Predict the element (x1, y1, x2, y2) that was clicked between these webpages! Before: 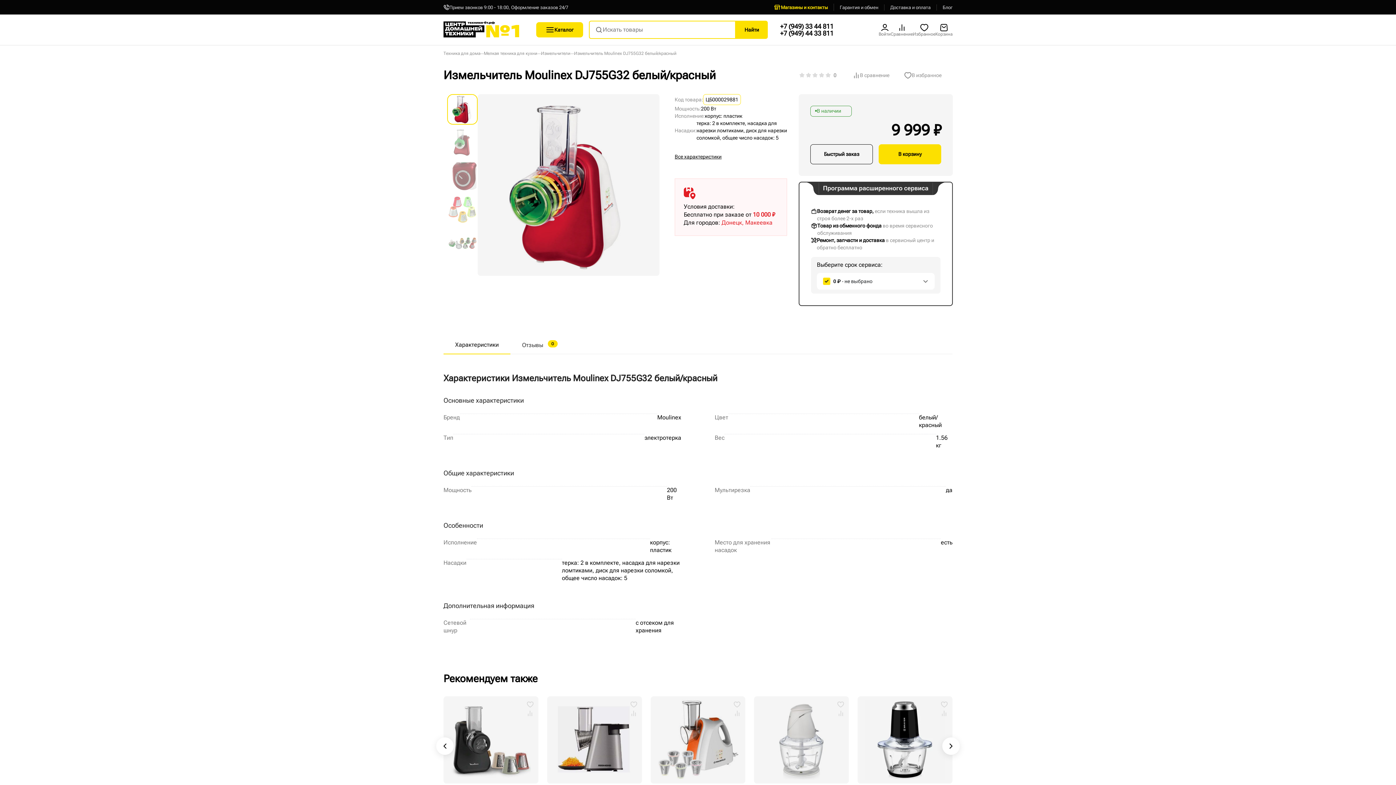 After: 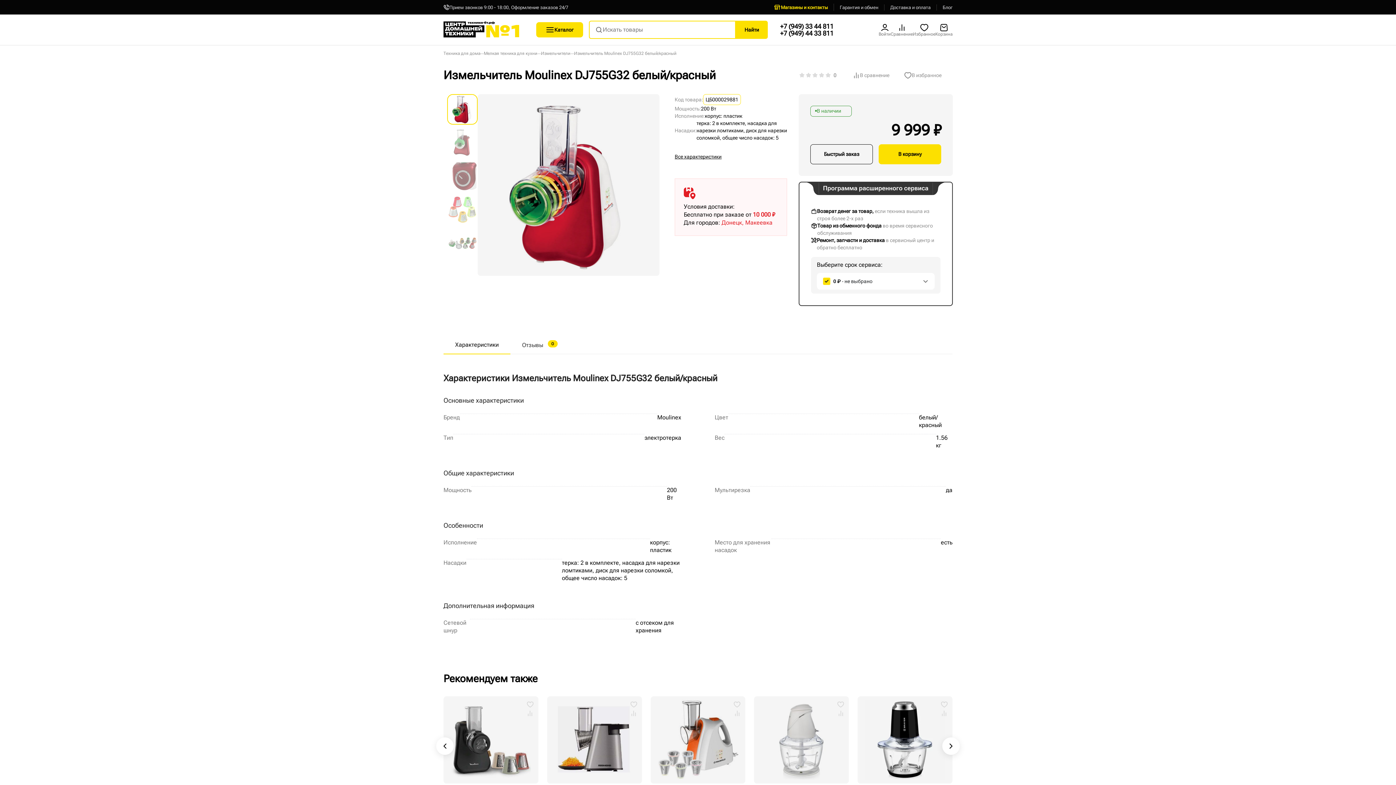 Action: label: +7 (949) 33 44 811 bbox: (780, 22, 833, 29)